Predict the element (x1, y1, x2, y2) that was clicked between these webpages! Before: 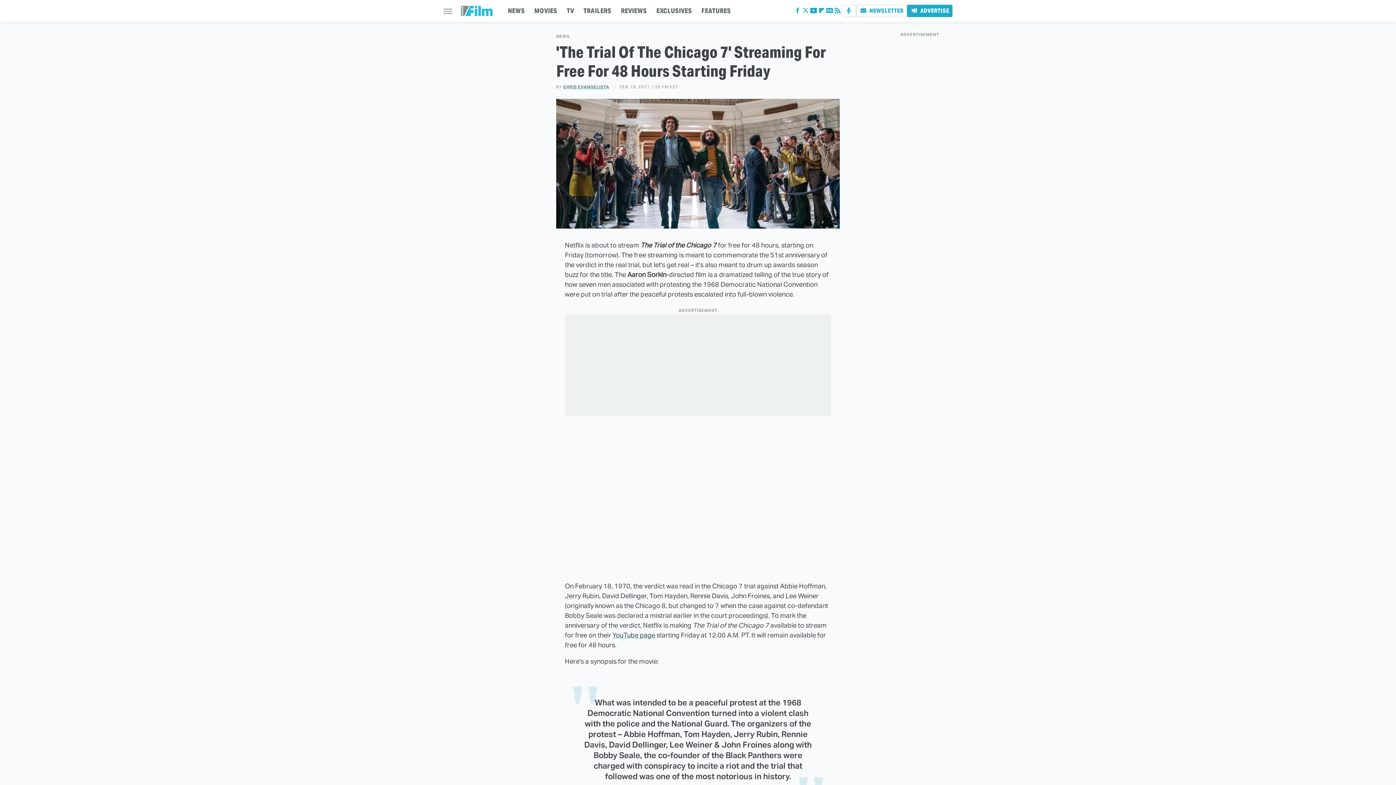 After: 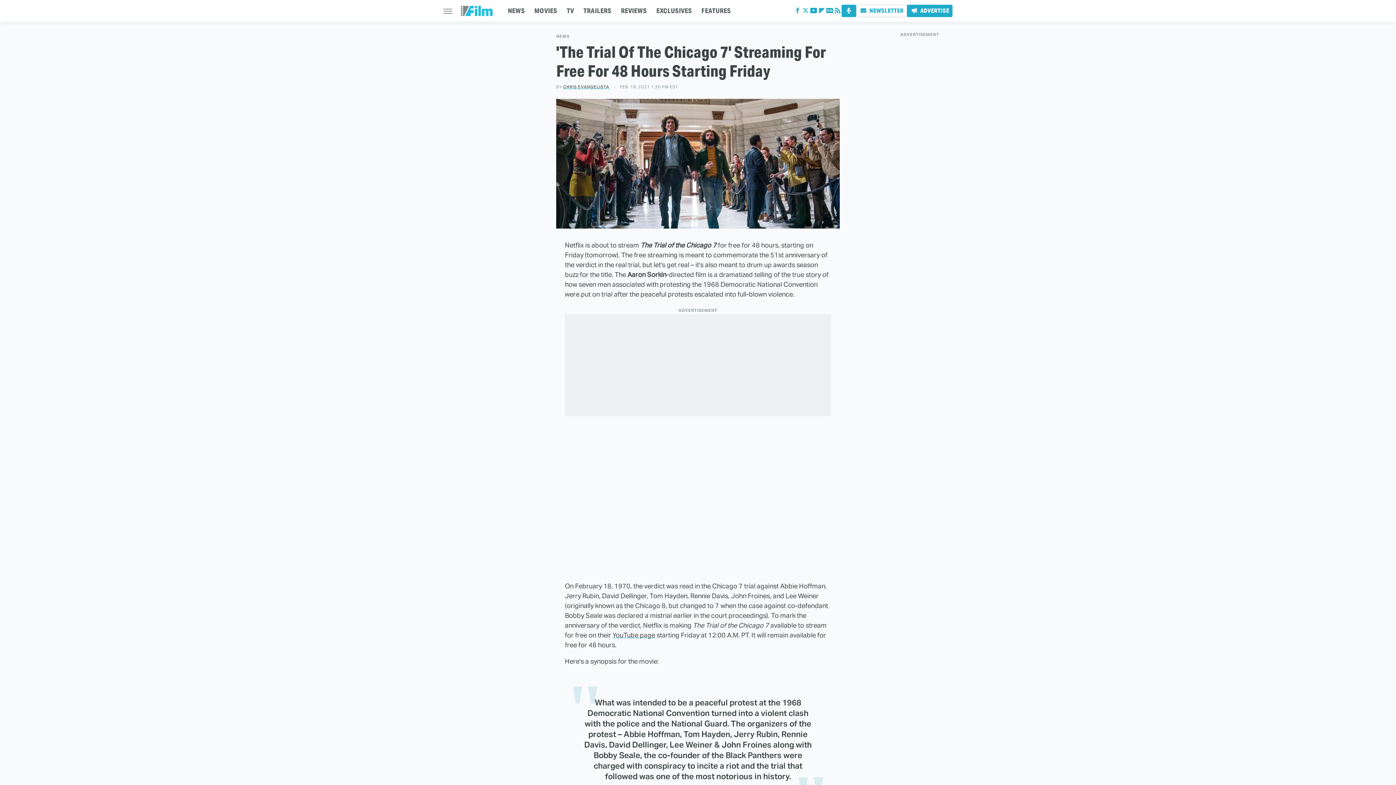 Action: label: Podcast bbox: (841, 4, 856, 17)